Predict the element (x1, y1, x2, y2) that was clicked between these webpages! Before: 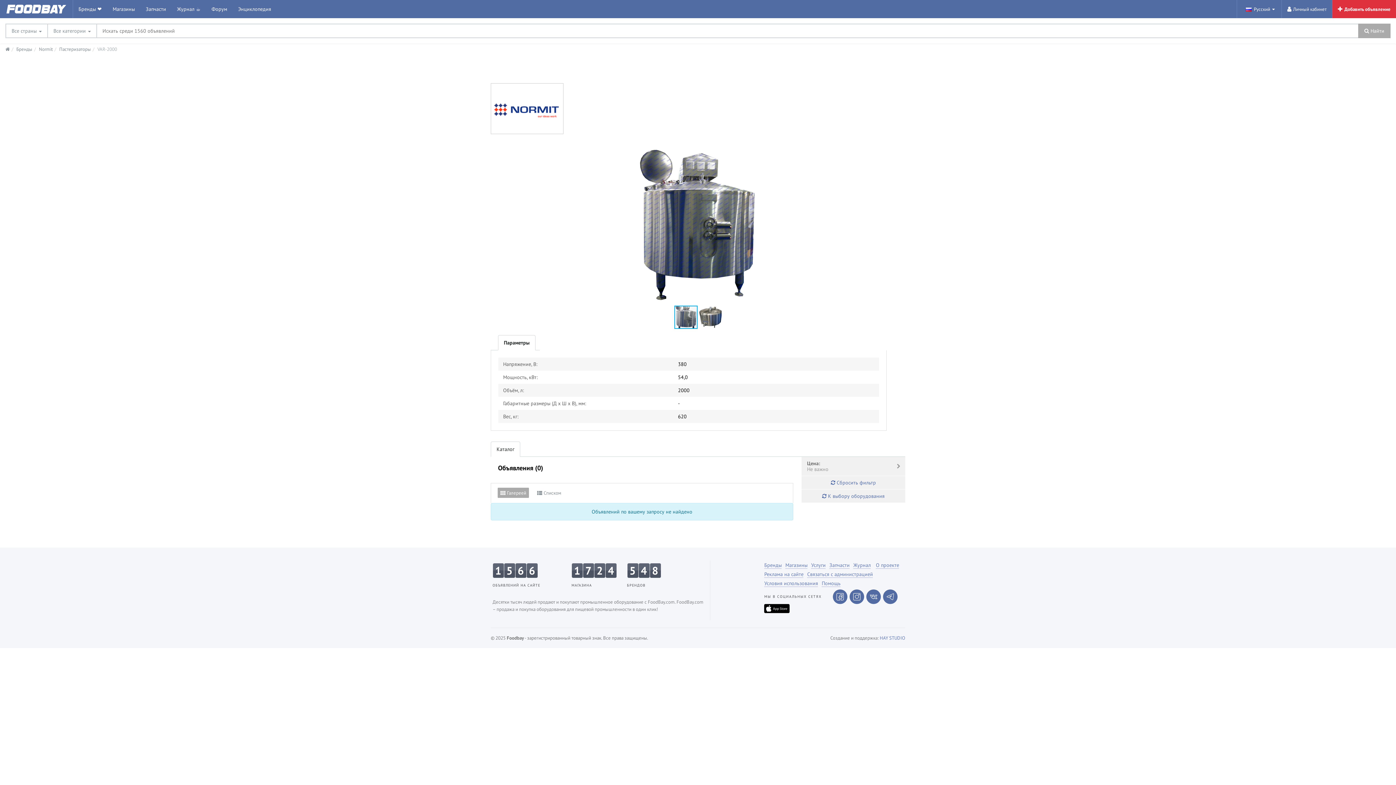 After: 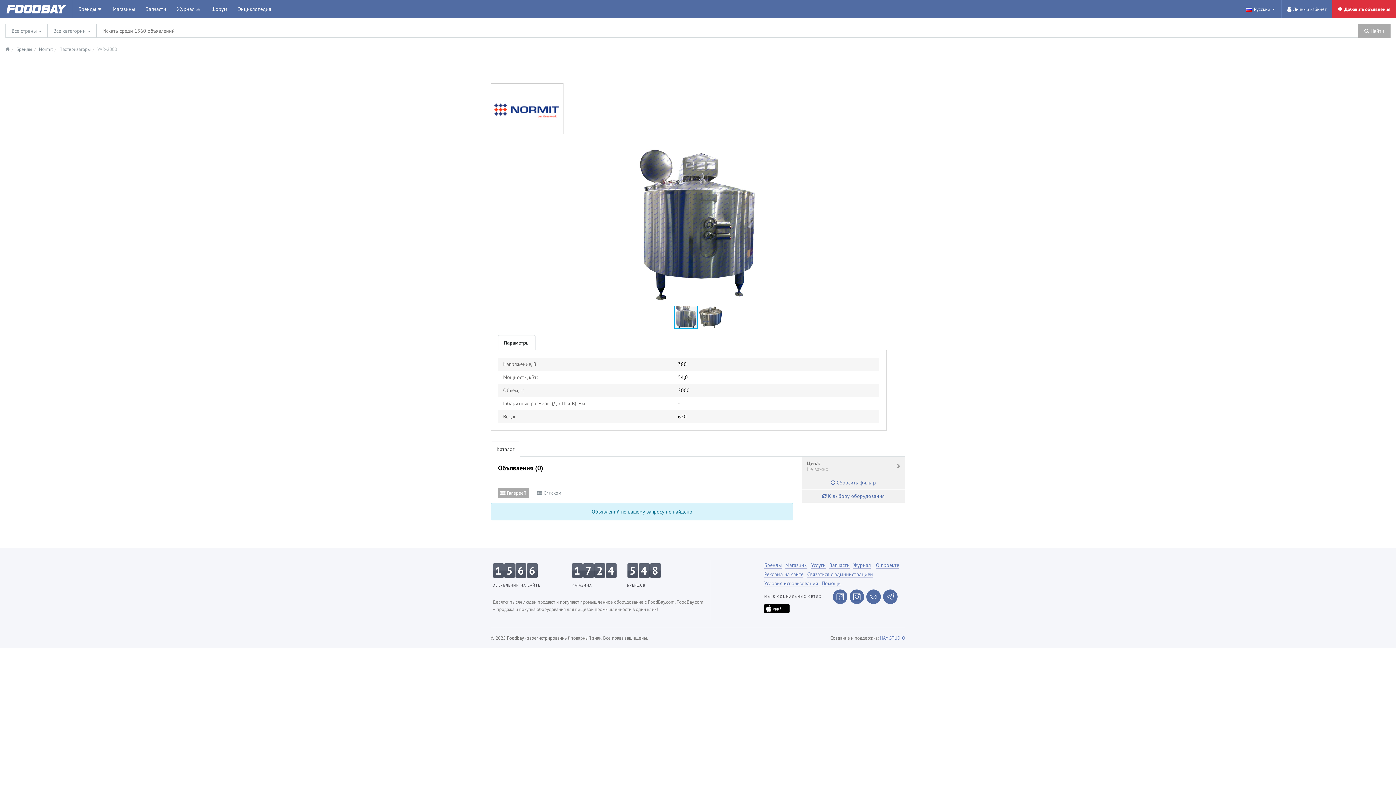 Action: label: Каталог bbox: (490, 441, 520, 457)